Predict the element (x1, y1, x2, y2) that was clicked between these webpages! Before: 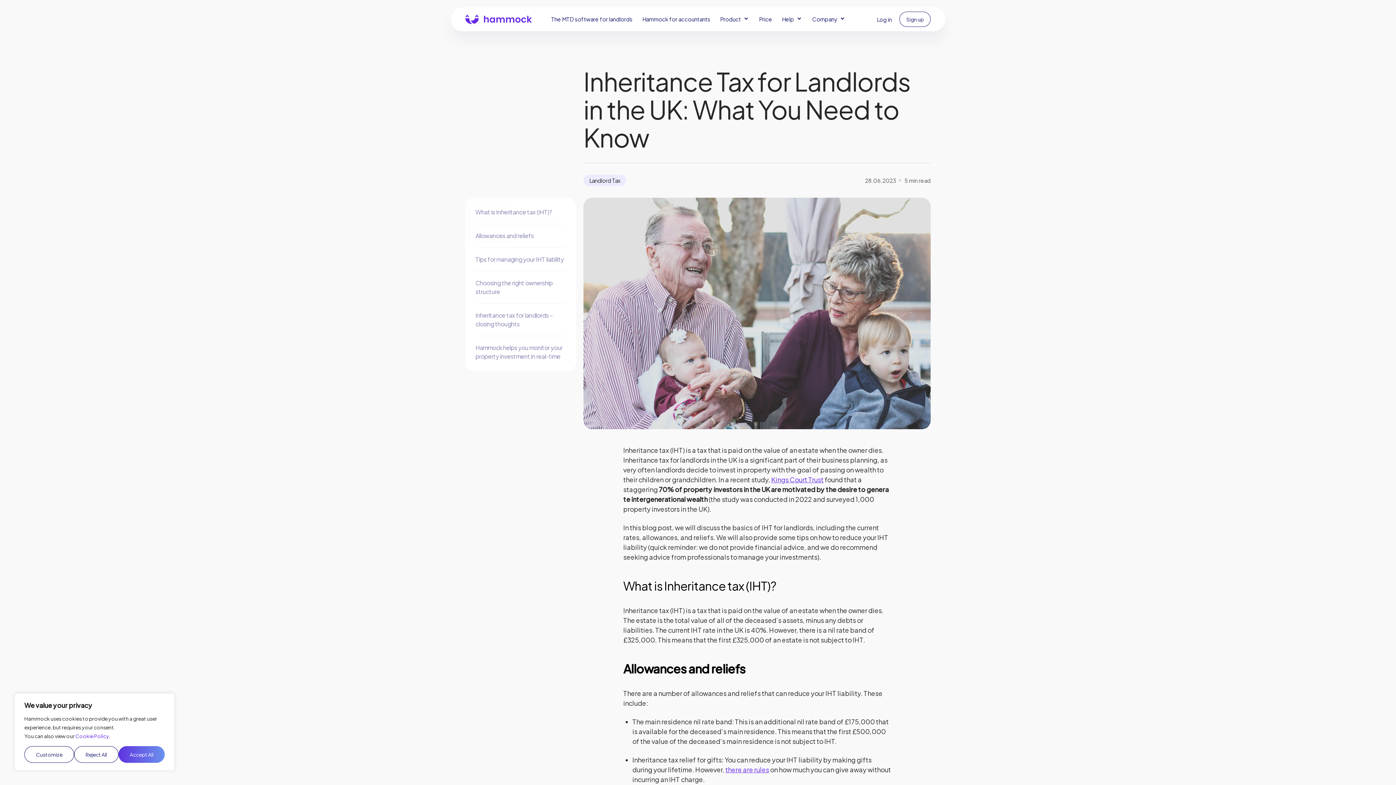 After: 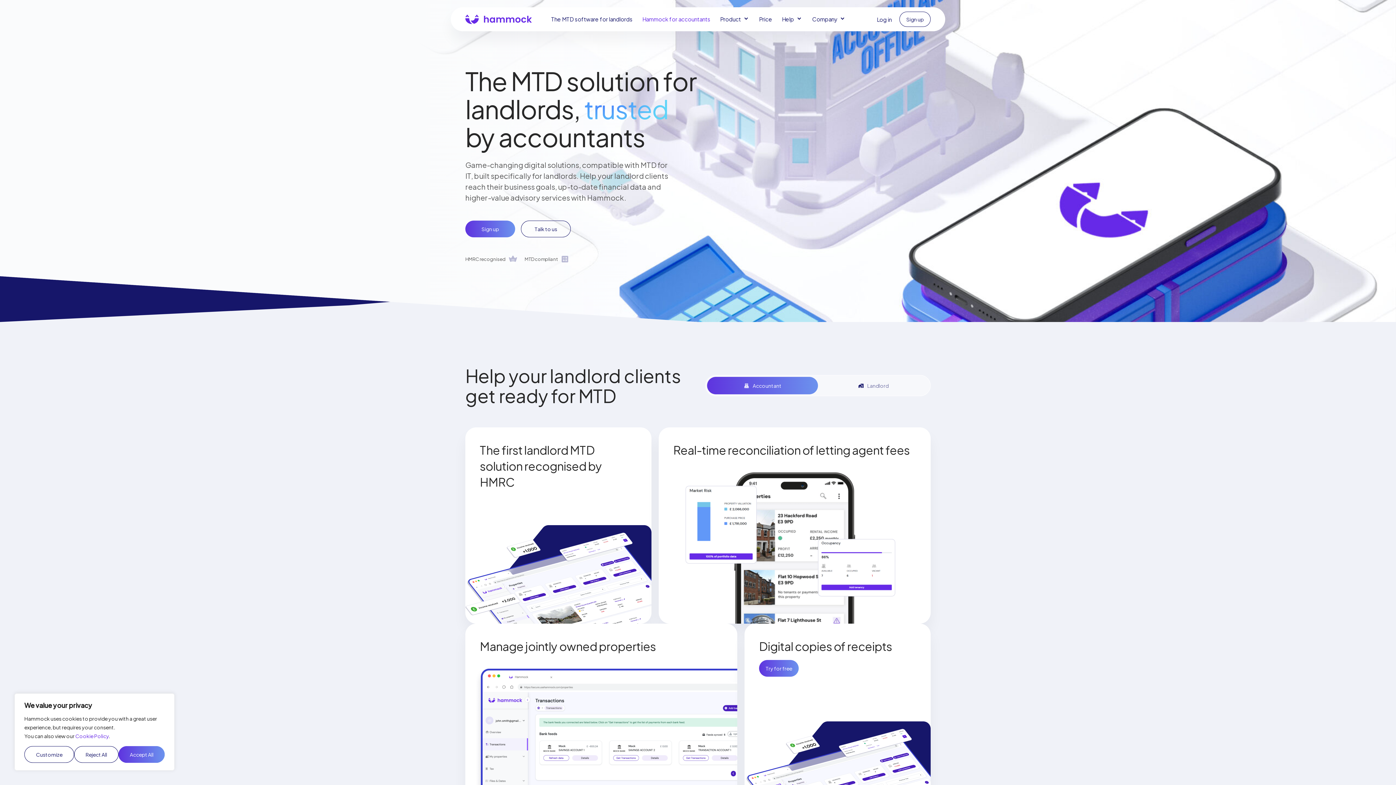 Action: bbox: (642, 15, 710, 22) label: Hammock for accountants